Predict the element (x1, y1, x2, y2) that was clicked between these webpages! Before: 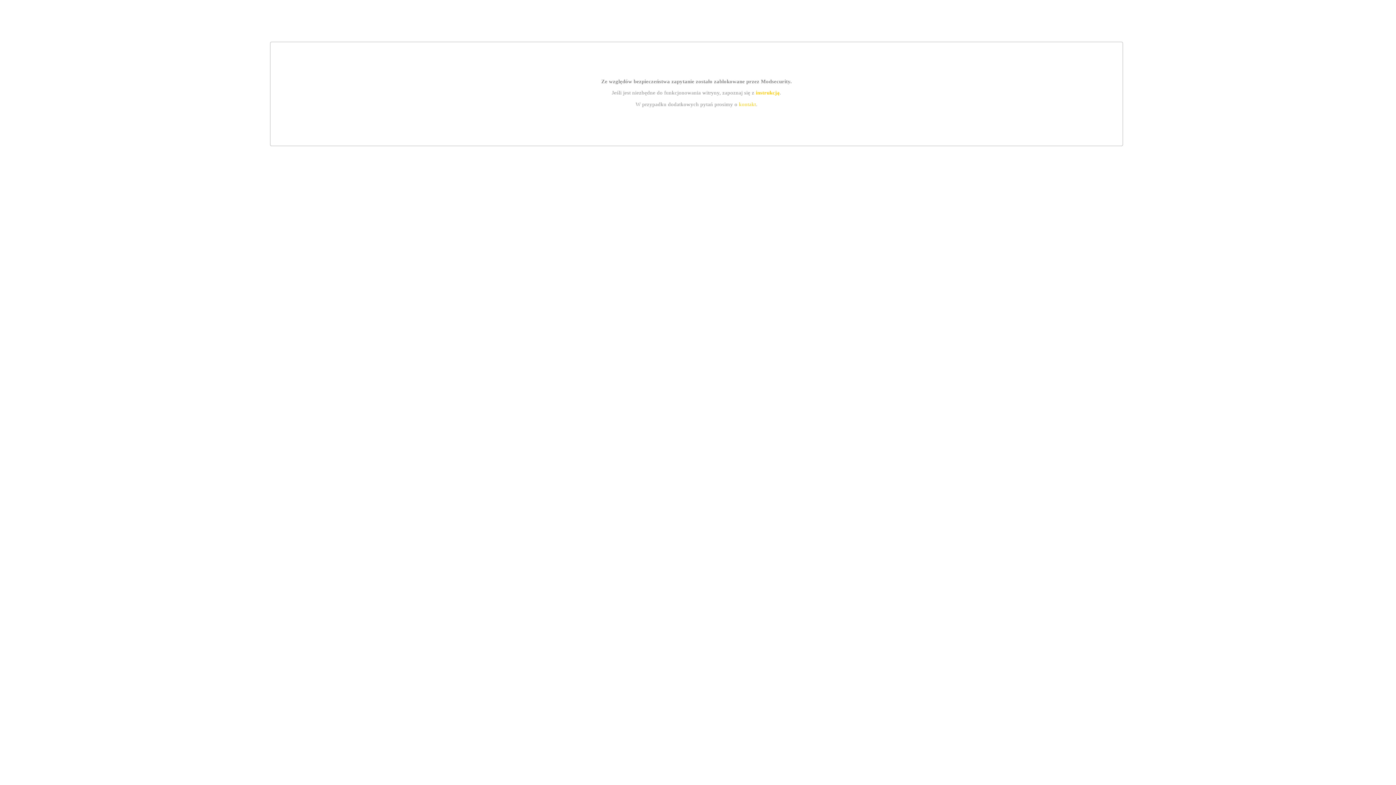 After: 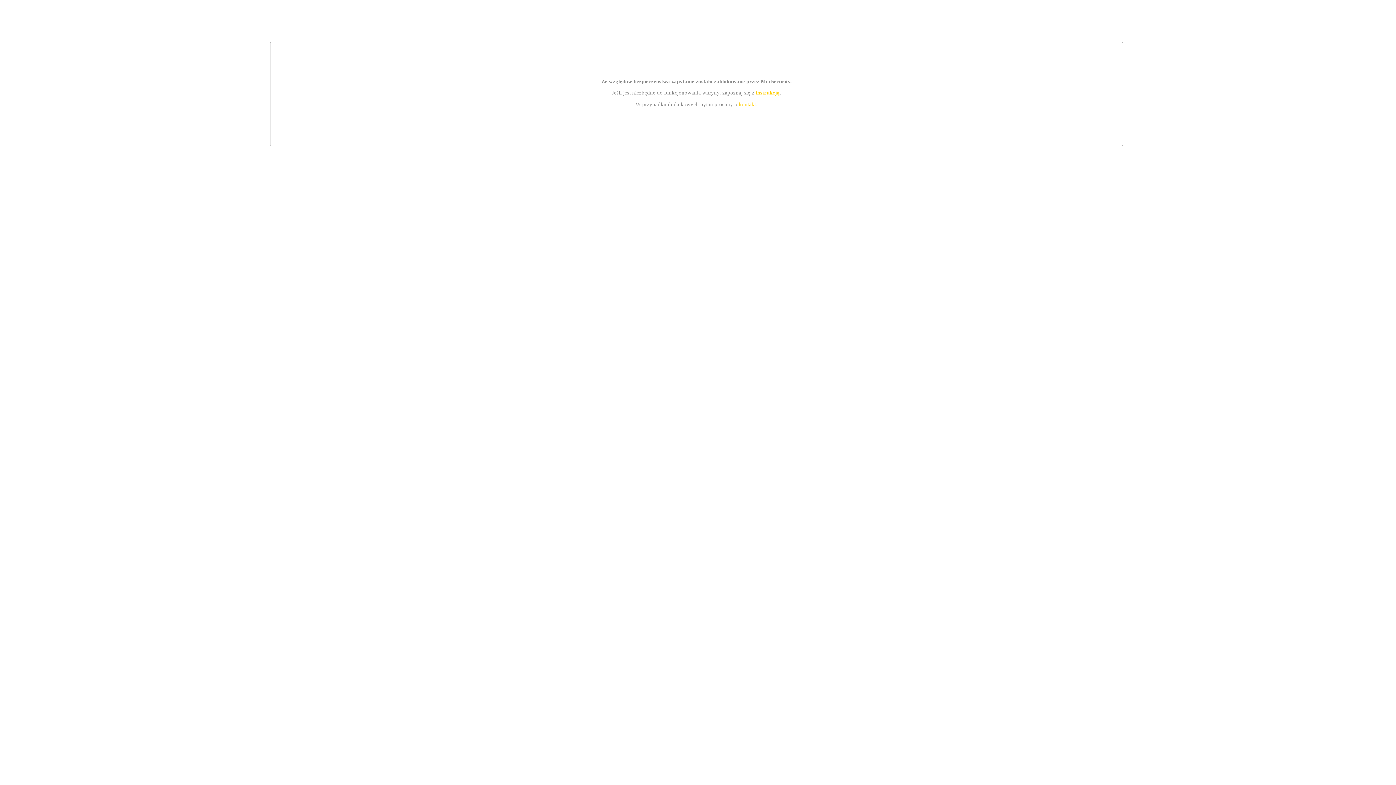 Action: bbox: (739, 101, 756, 107) label: kontakt